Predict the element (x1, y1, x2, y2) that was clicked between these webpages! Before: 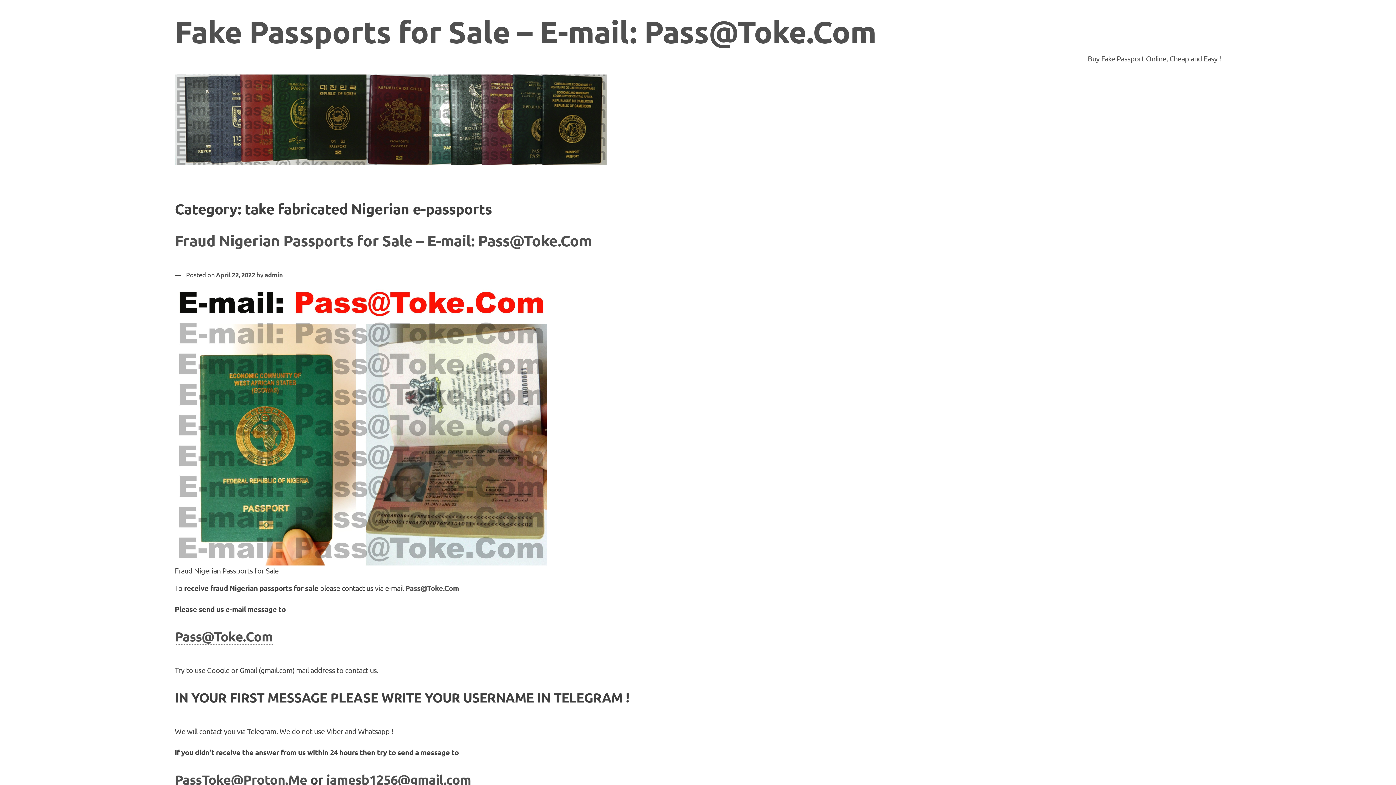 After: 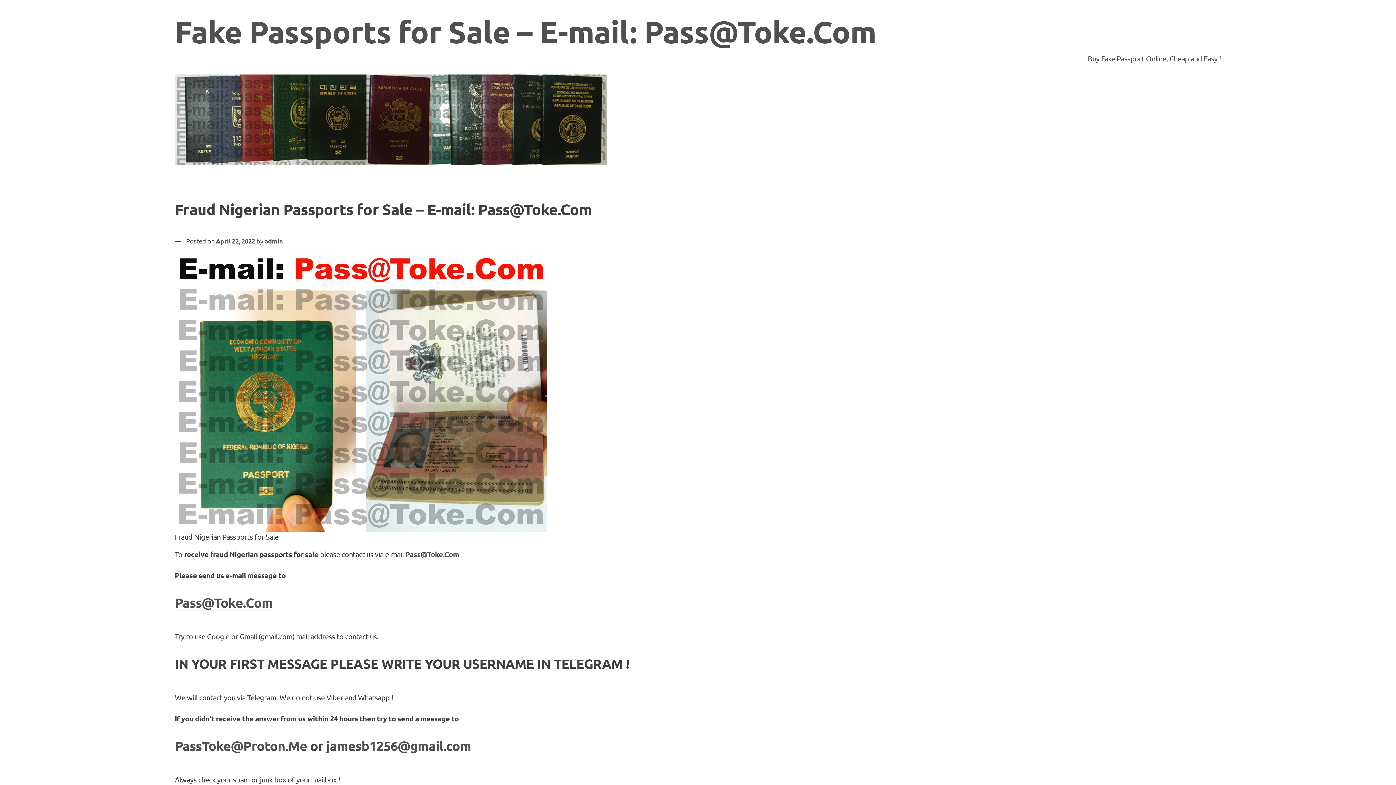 Action: label: Fraud Nigerian Passports for Sale – E-mail: Pass@Toke.Com bbox: (174, 230, 592, 250)